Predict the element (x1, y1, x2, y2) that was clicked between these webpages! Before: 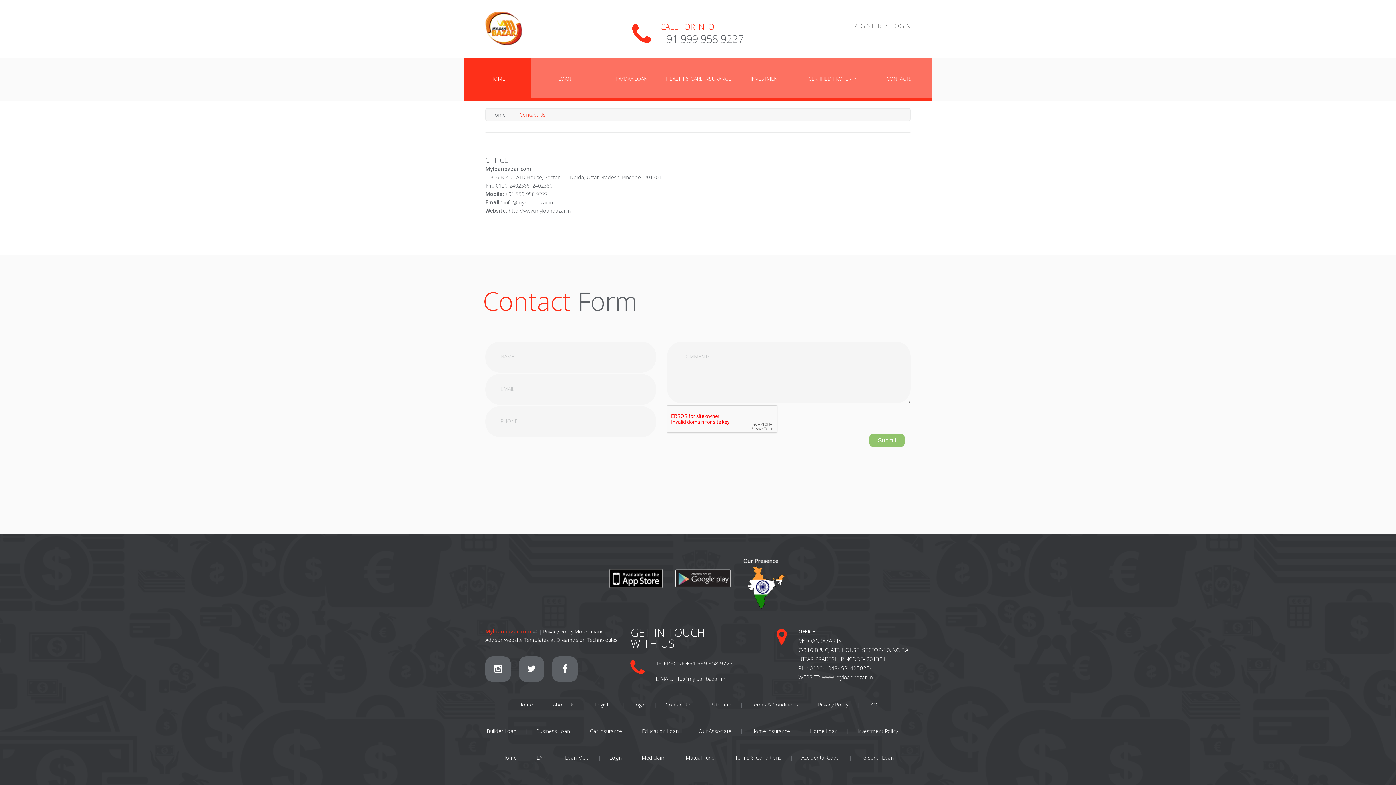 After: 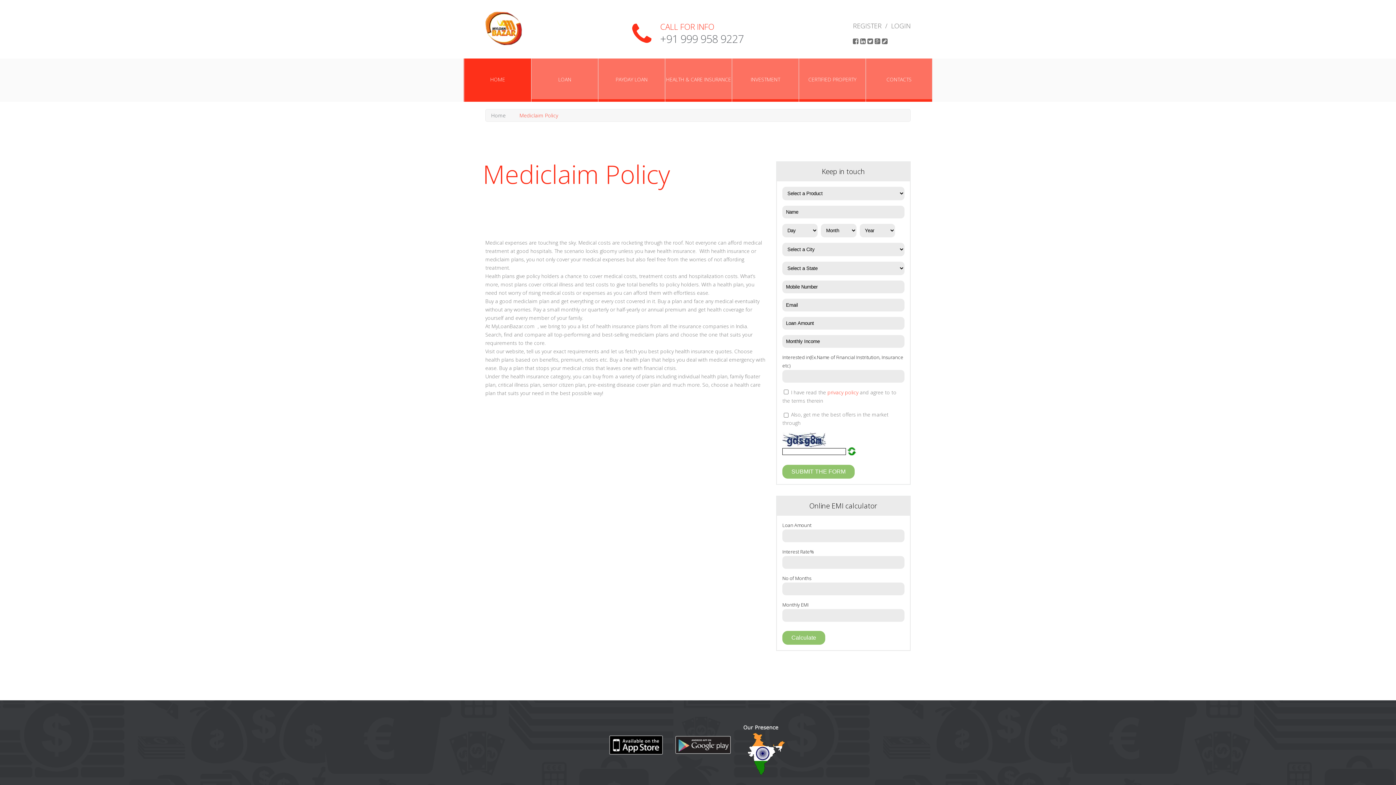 Action: bbox: (642, 754, 666, 761) label: Mediclaim